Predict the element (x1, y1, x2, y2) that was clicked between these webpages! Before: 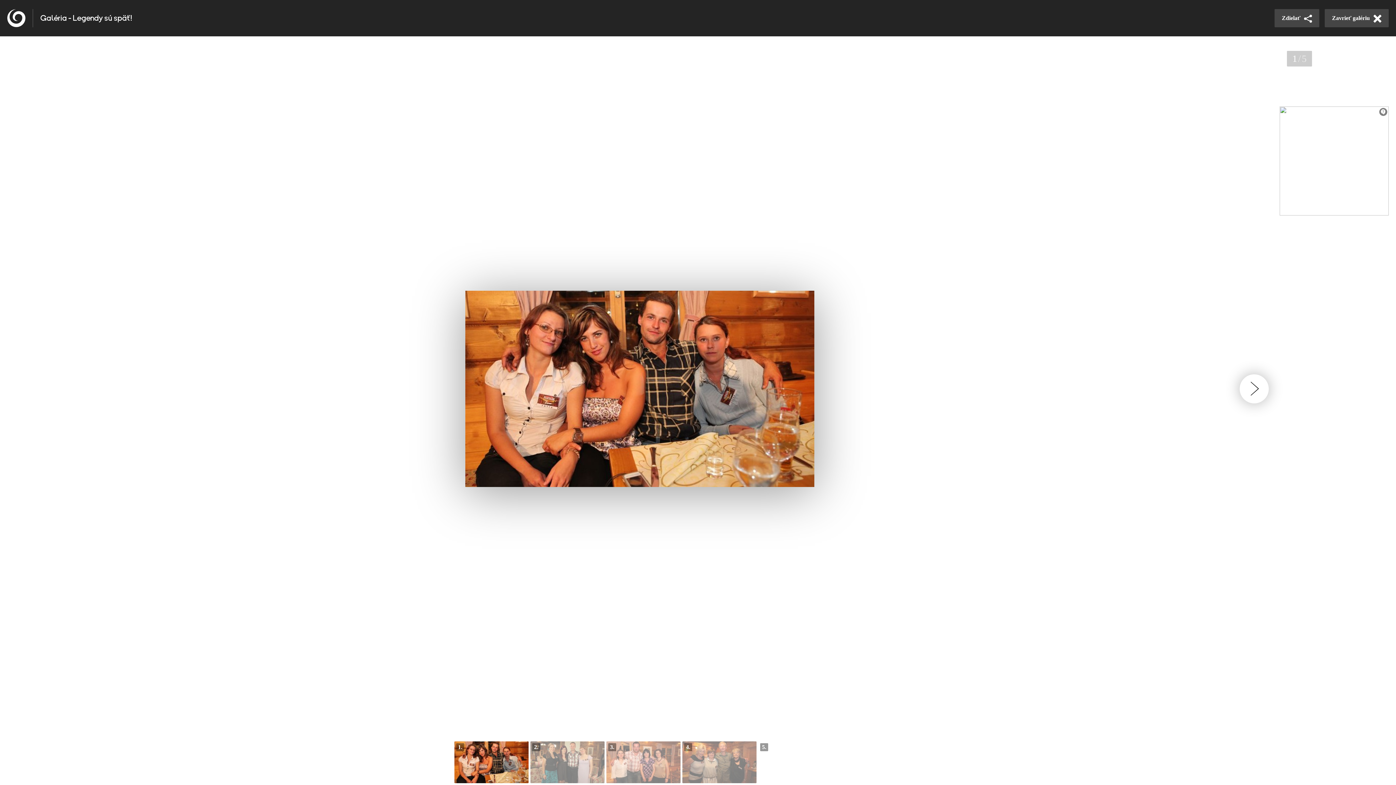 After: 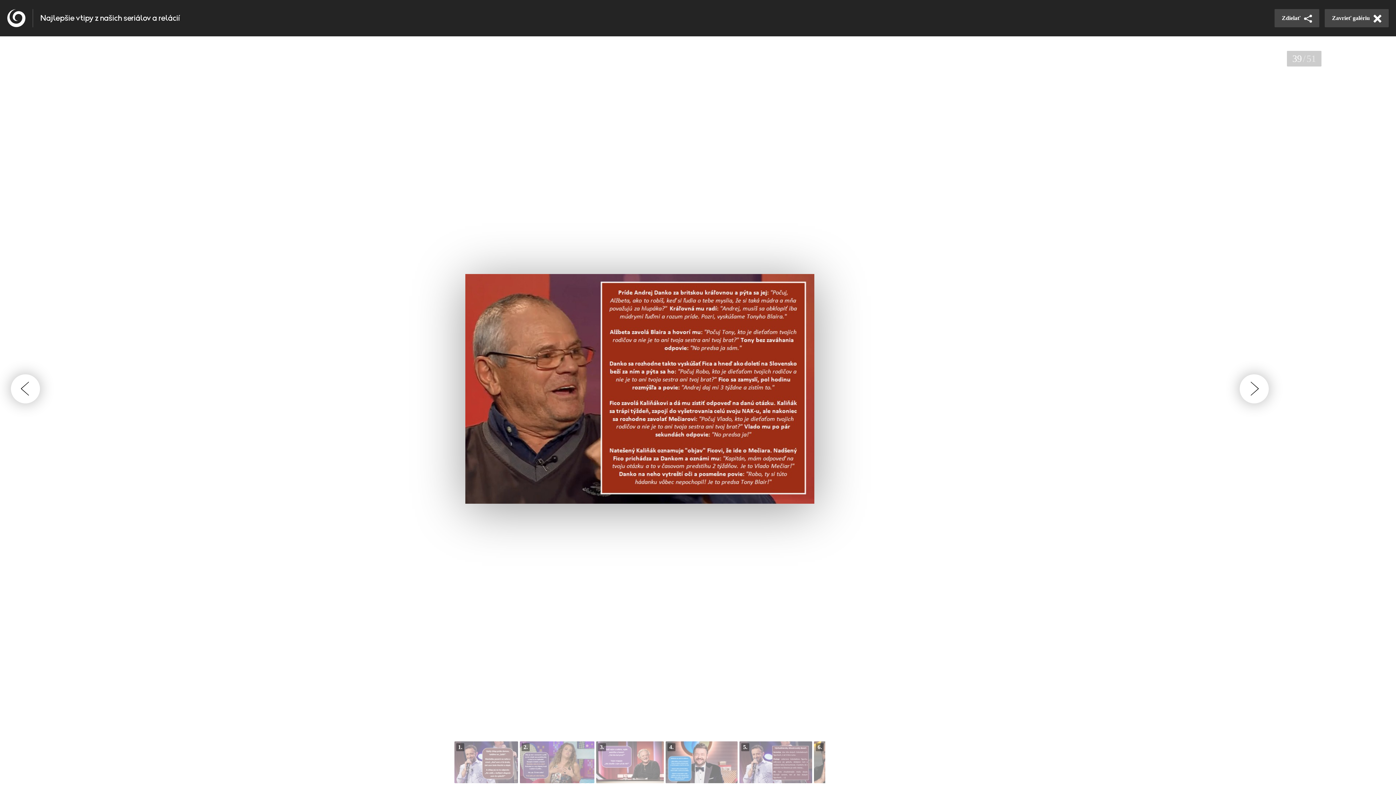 Action: label: Zavrieť galériu bbox: (1325, 9, 1389, 27)